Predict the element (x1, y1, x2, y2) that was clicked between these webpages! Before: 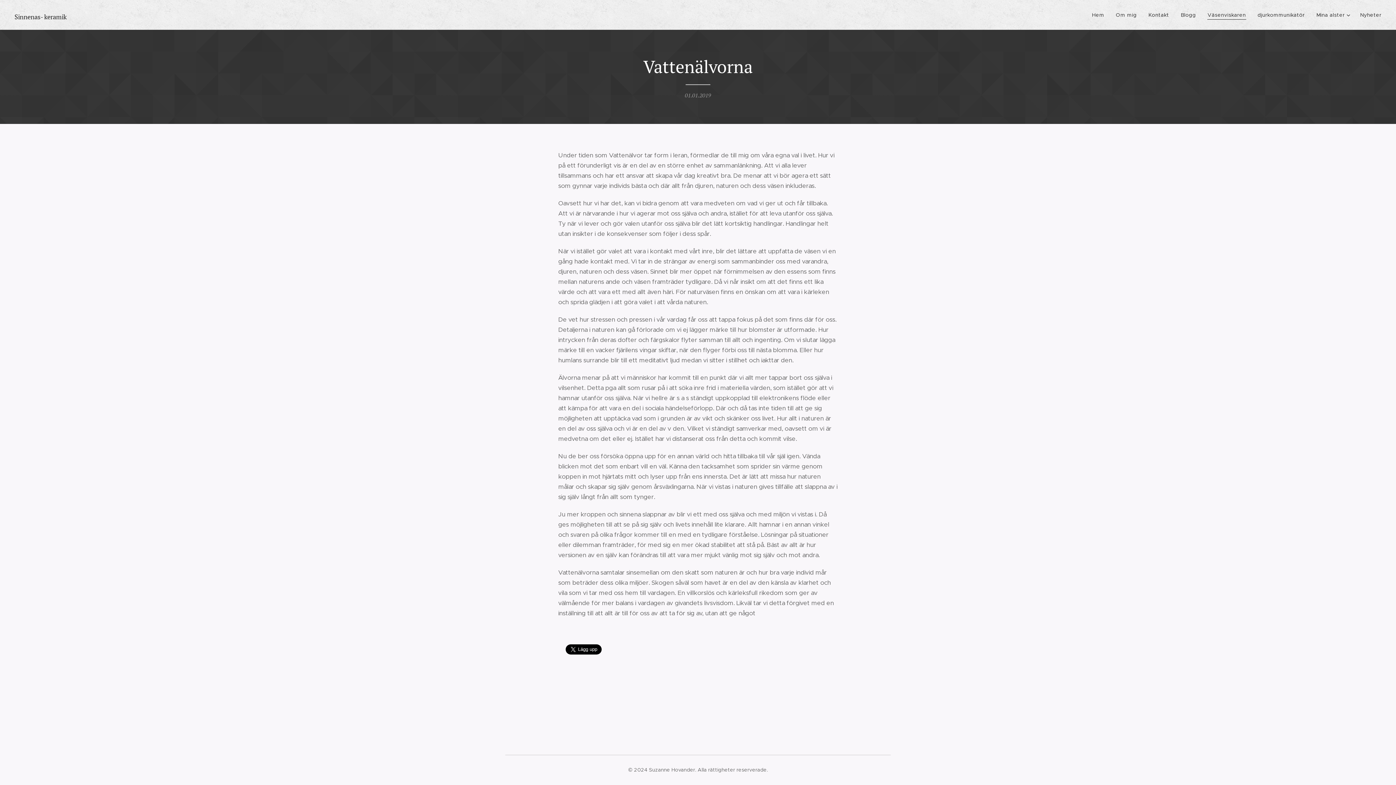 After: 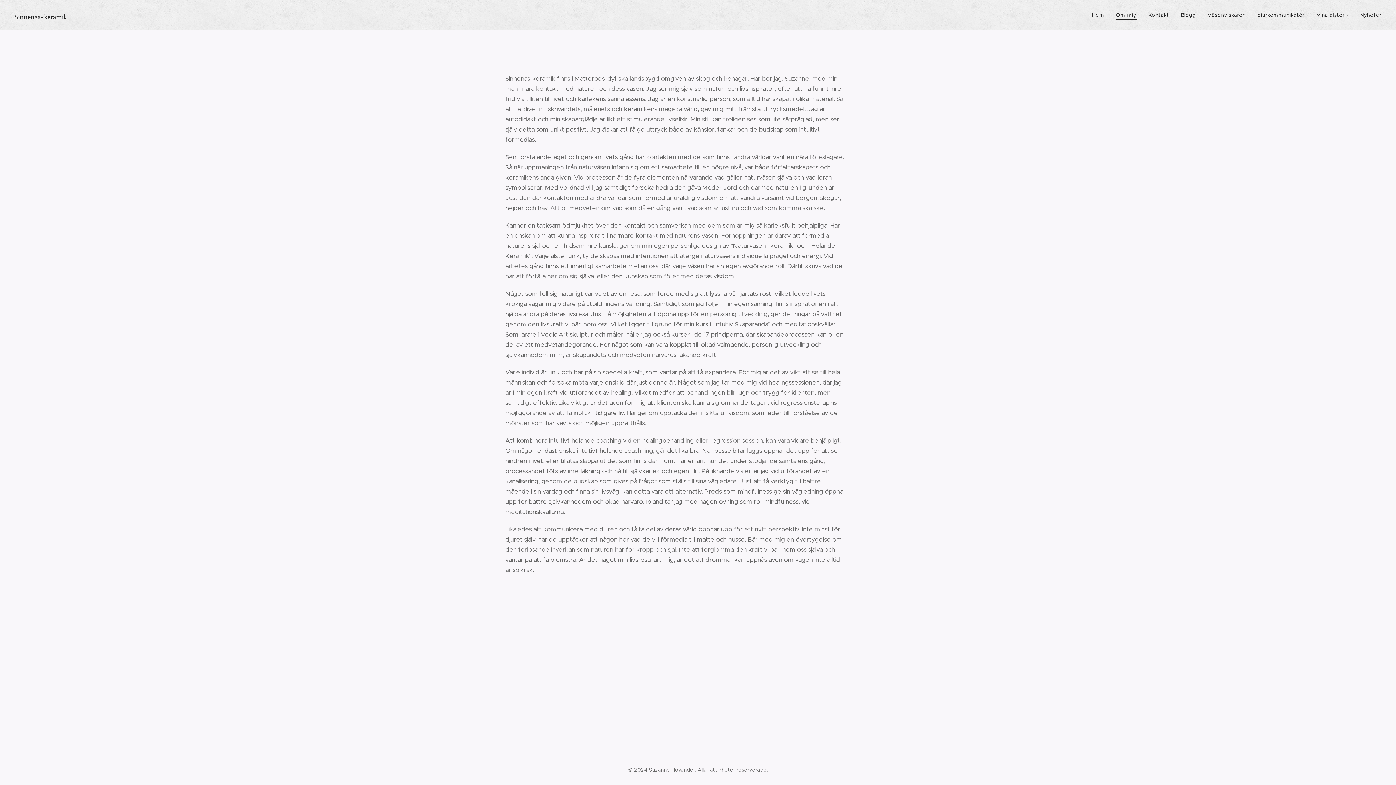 Action: label: Om mig bbox: (1110, 5, 1142, 24)